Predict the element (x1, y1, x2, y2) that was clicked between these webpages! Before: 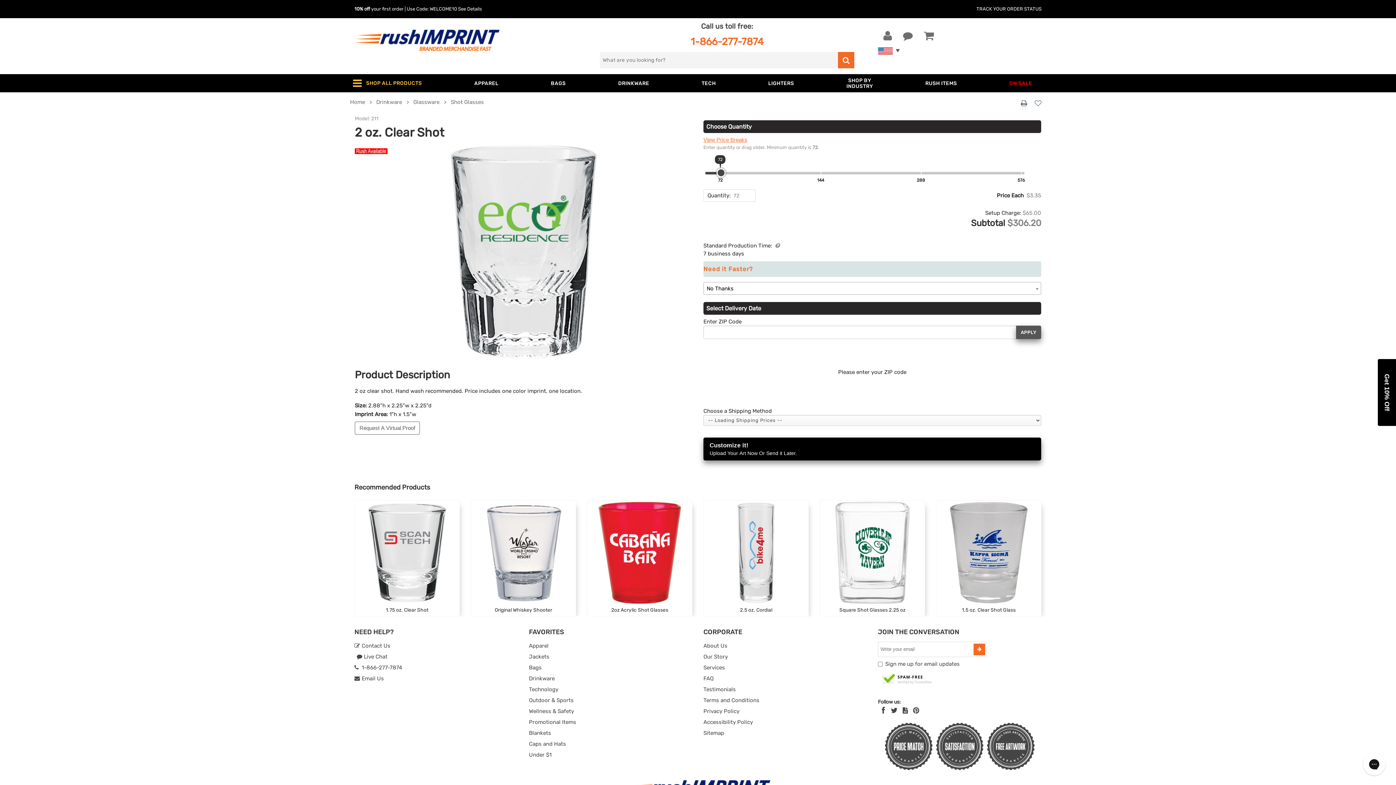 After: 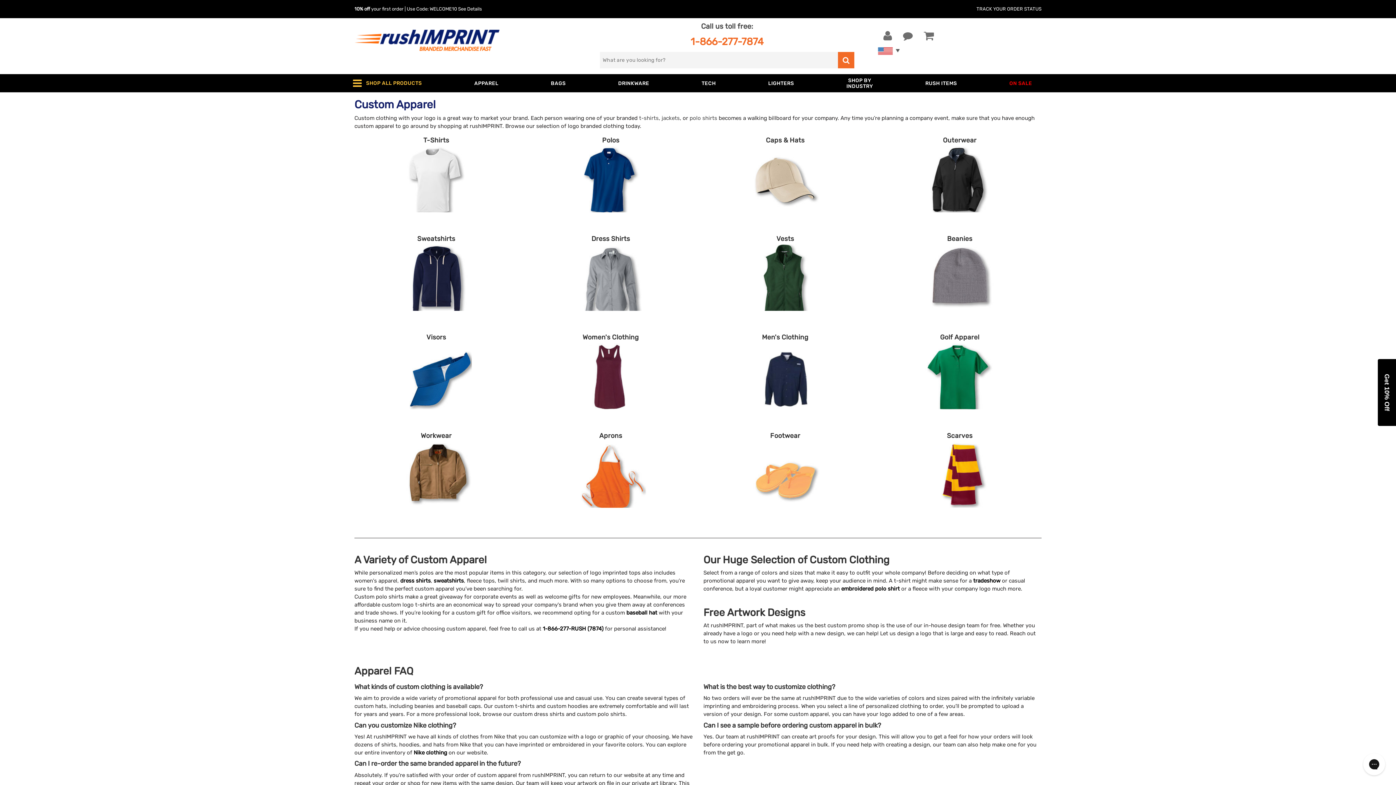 Action: bbox: (529, 642, 548, 649) label: Apparel